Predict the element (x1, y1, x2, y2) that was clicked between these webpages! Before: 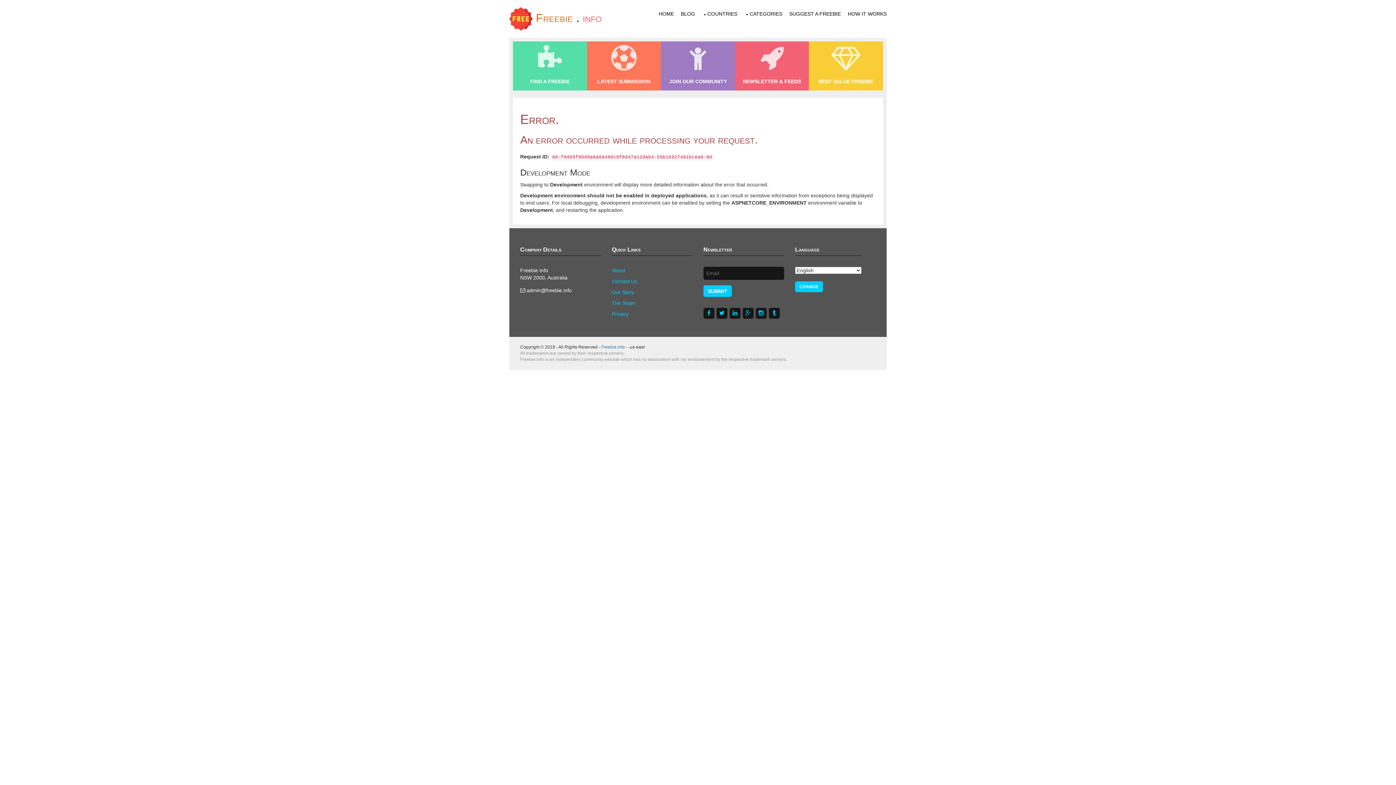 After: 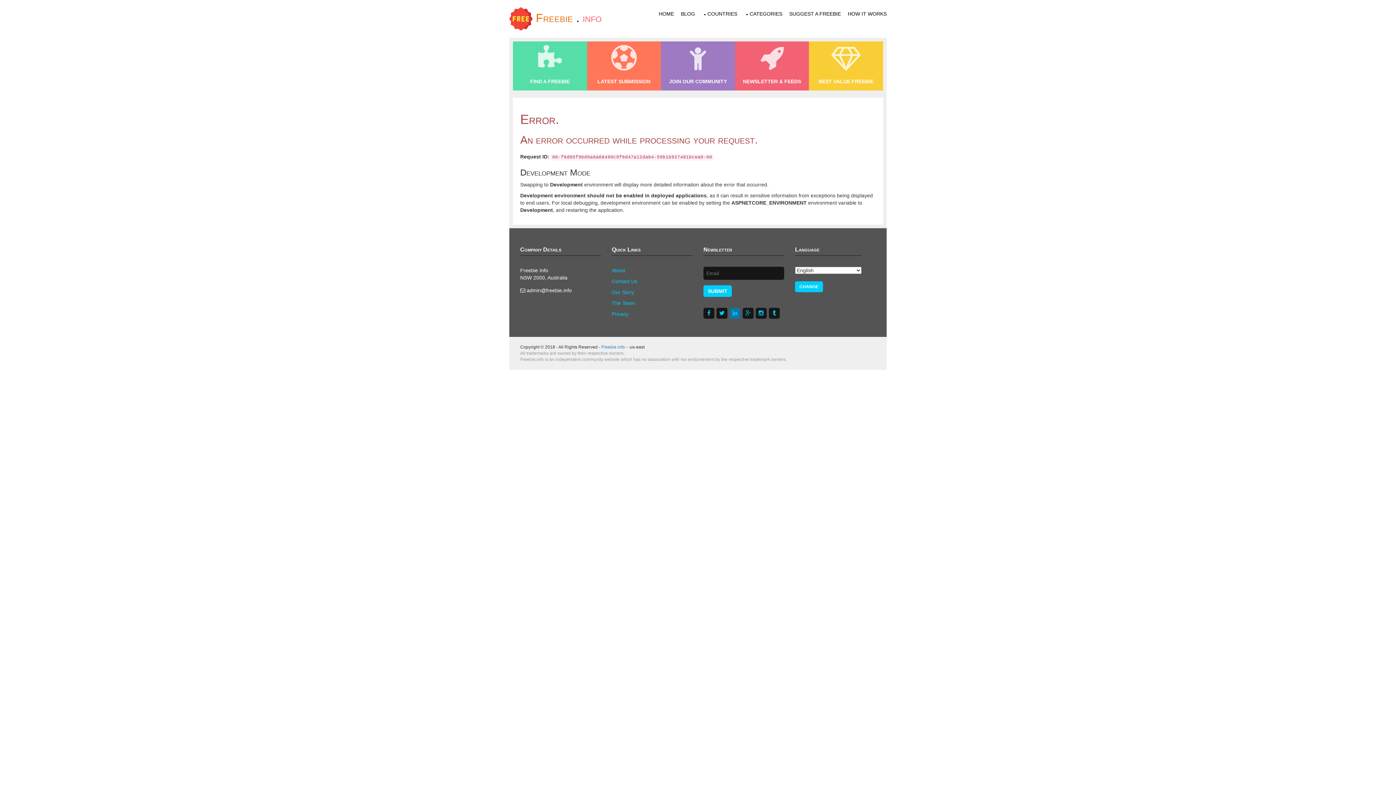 Action: bbox: (729, 308, 740, 318)